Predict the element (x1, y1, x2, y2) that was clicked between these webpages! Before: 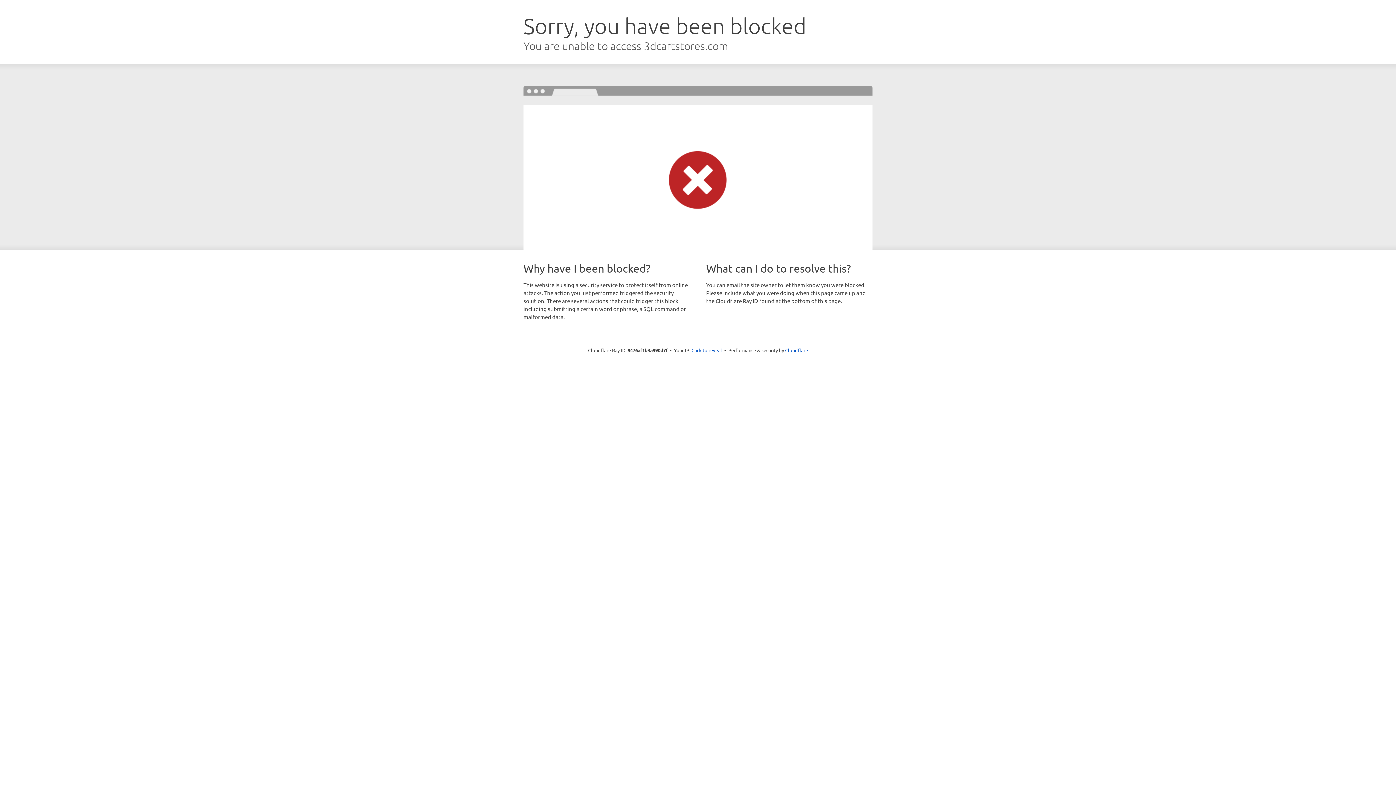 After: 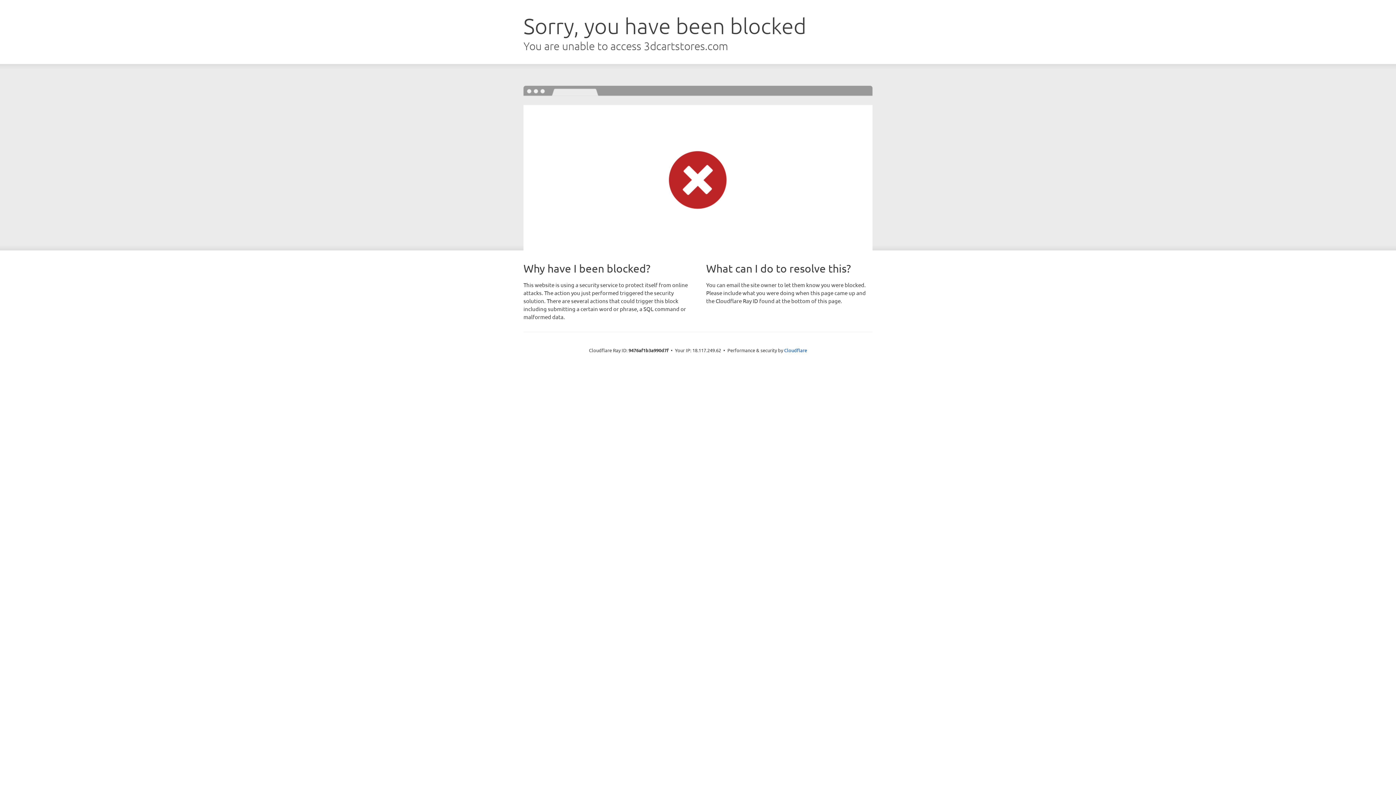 Action: label: Click to reveal bbox: (691, 346, 722, 353)